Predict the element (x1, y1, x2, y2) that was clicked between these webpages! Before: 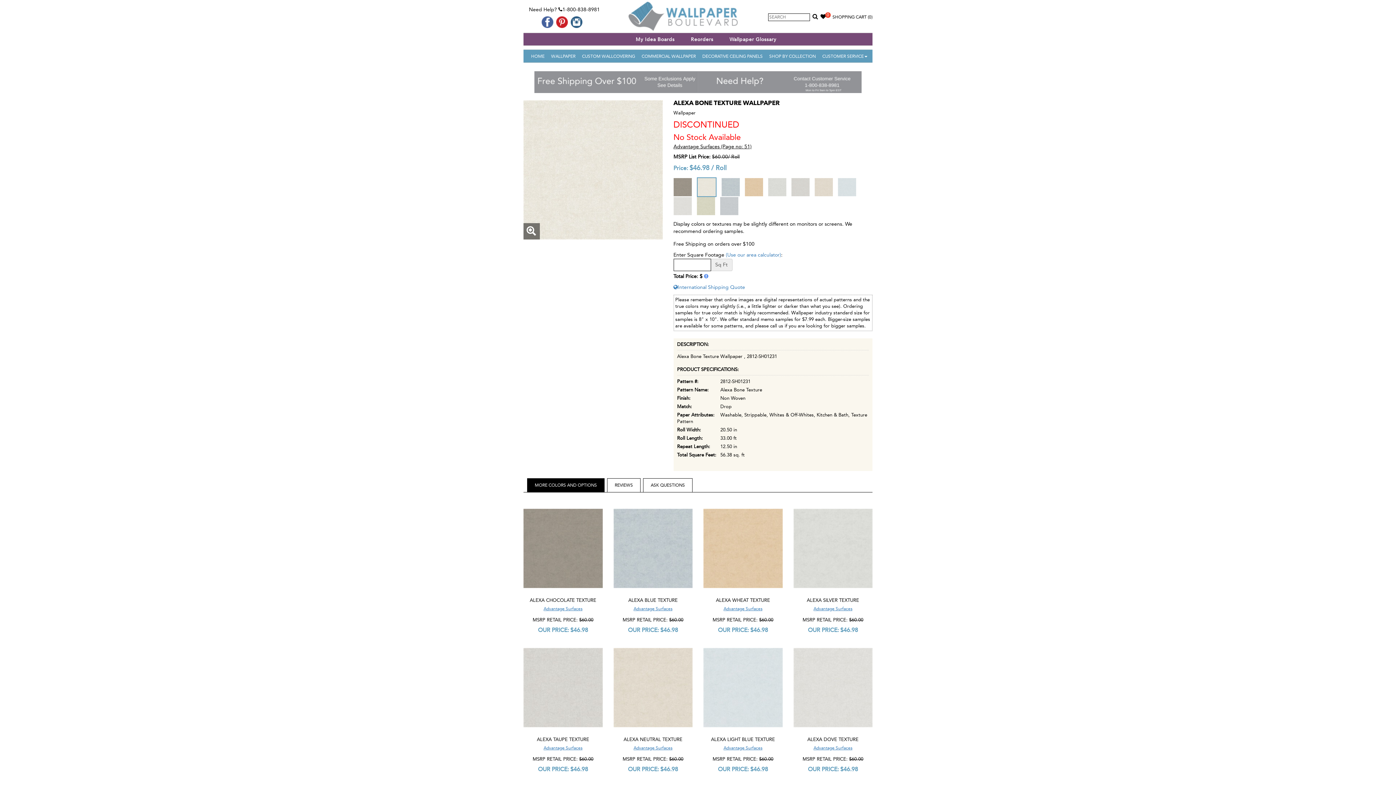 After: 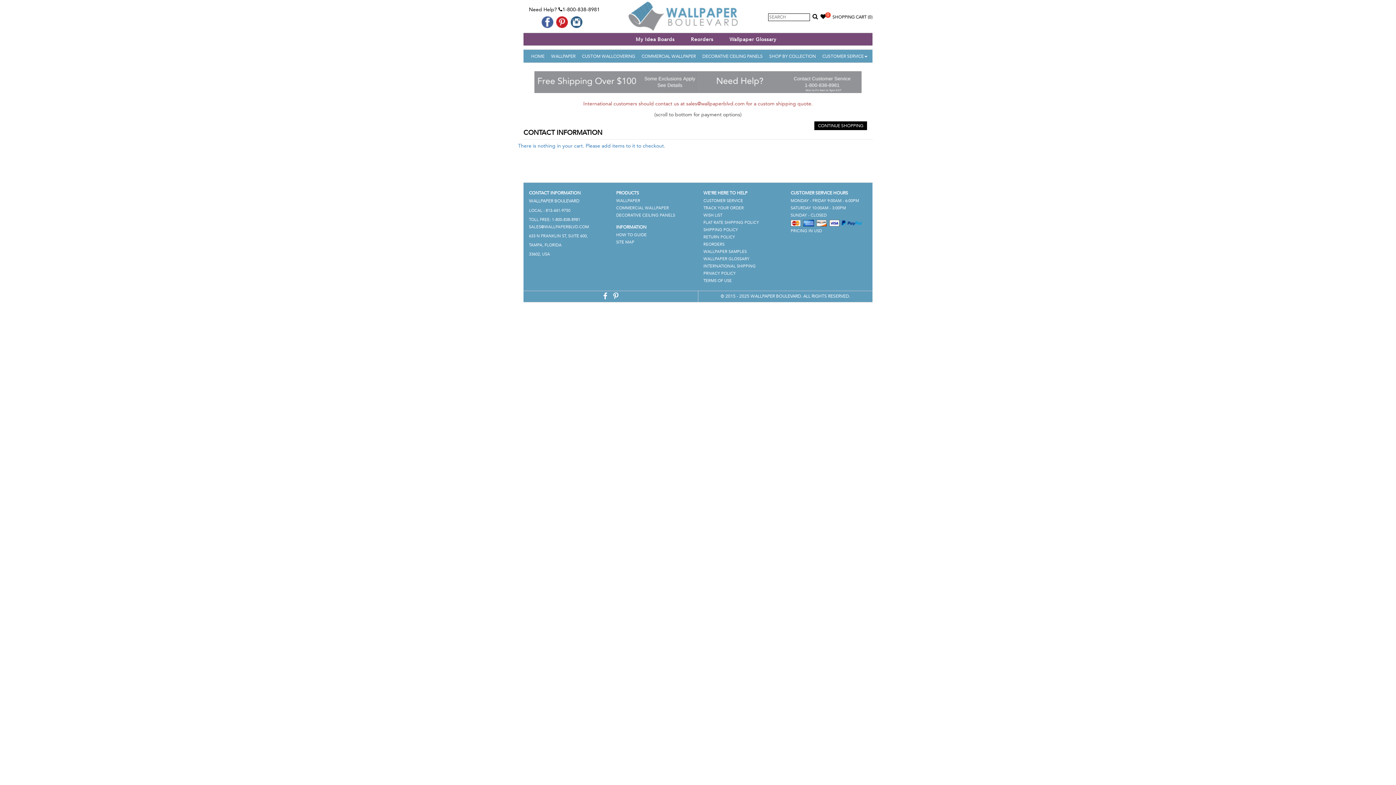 Action: label: SHOPPING CART (0) bbox: (832, 14, 872, 19)